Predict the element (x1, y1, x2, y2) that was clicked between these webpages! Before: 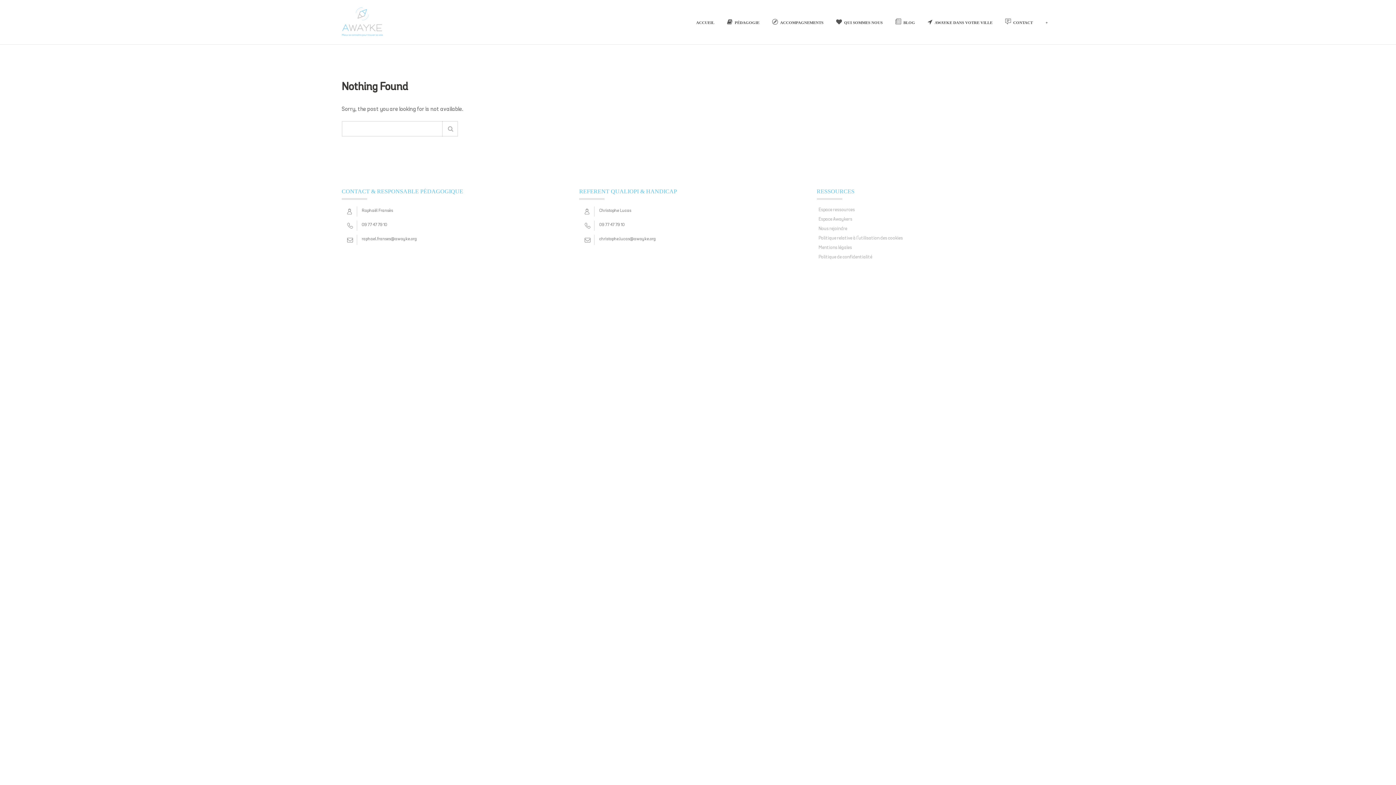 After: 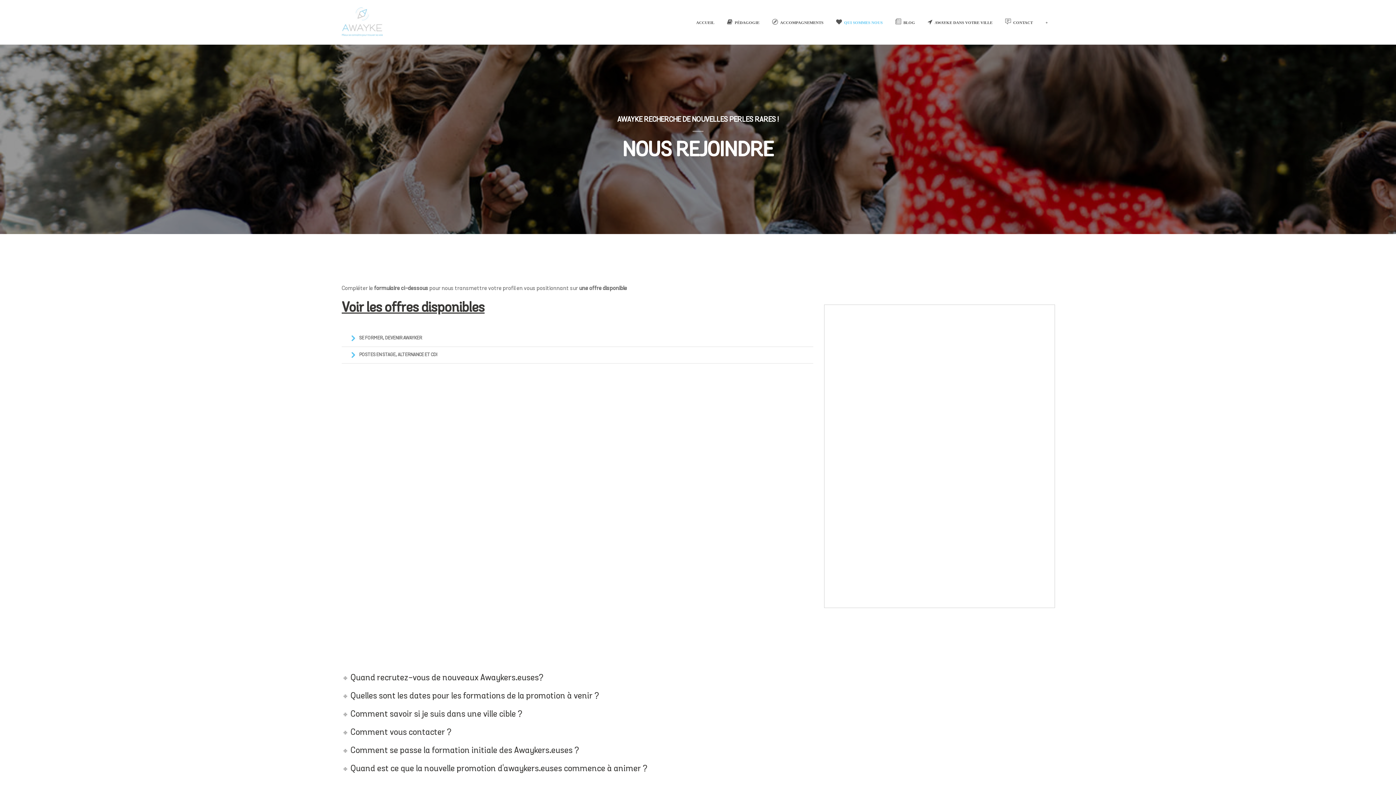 Action: bbox: (816, 224, 1045, 233) label: Nous rejoindre